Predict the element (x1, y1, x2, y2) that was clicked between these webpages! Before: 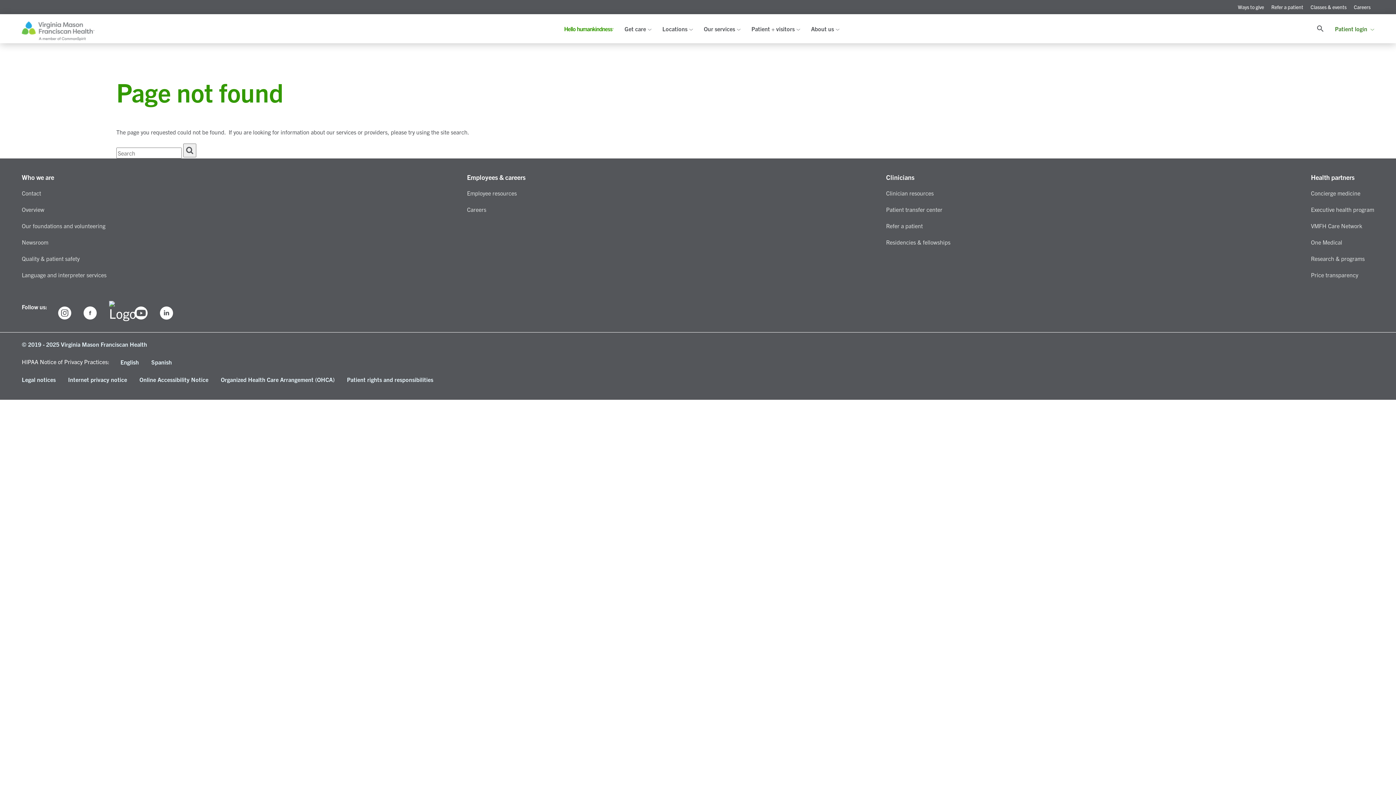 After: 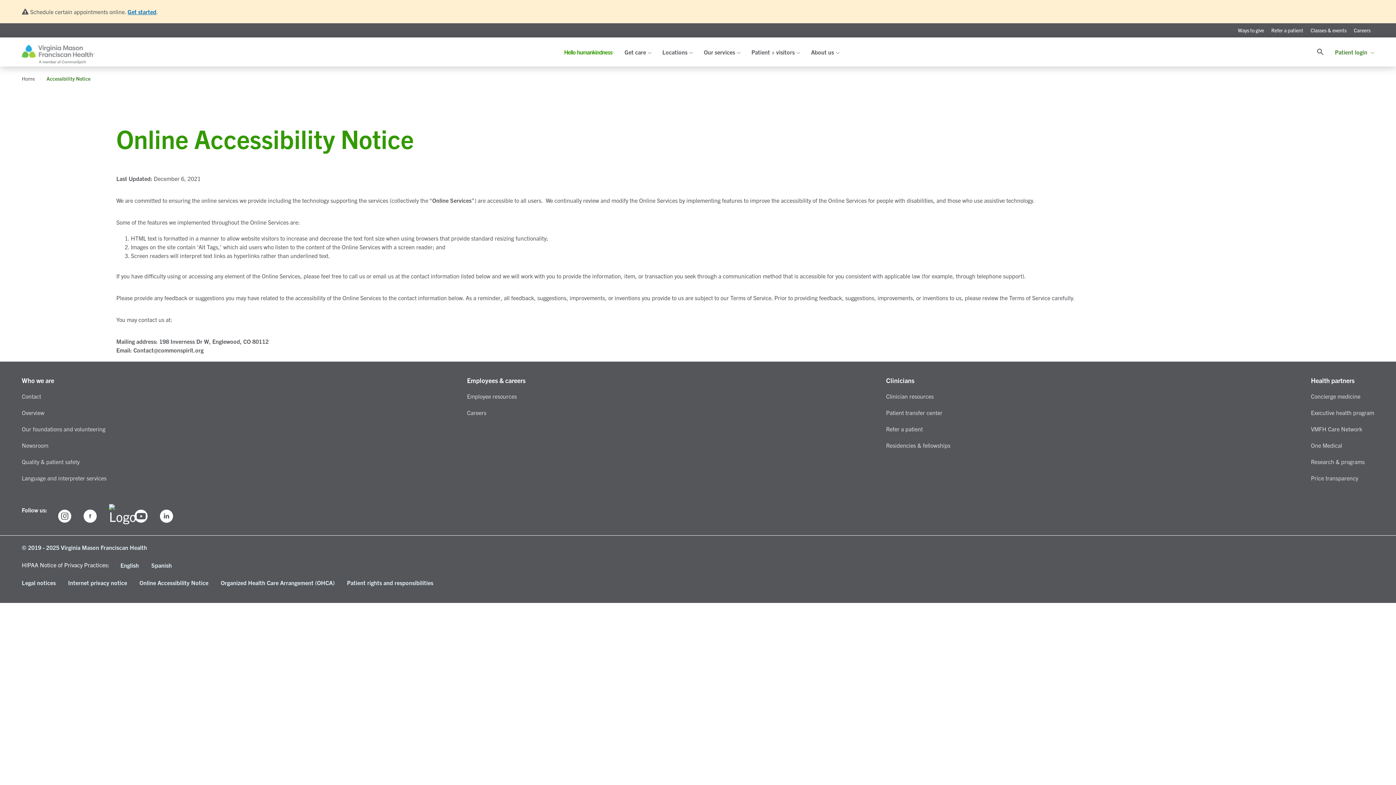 Action: label: Online Accessibility Notice bbox: (139, 375, 208, 383)